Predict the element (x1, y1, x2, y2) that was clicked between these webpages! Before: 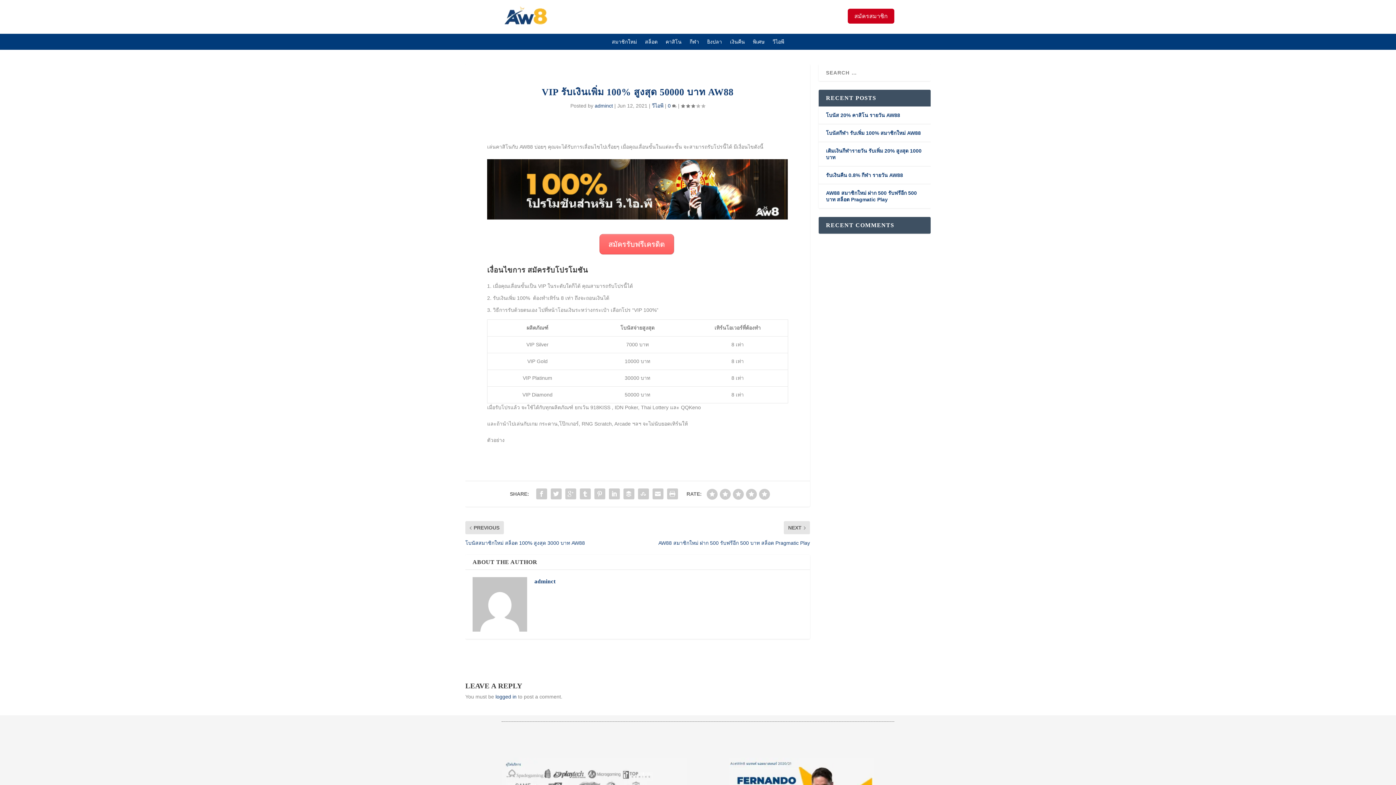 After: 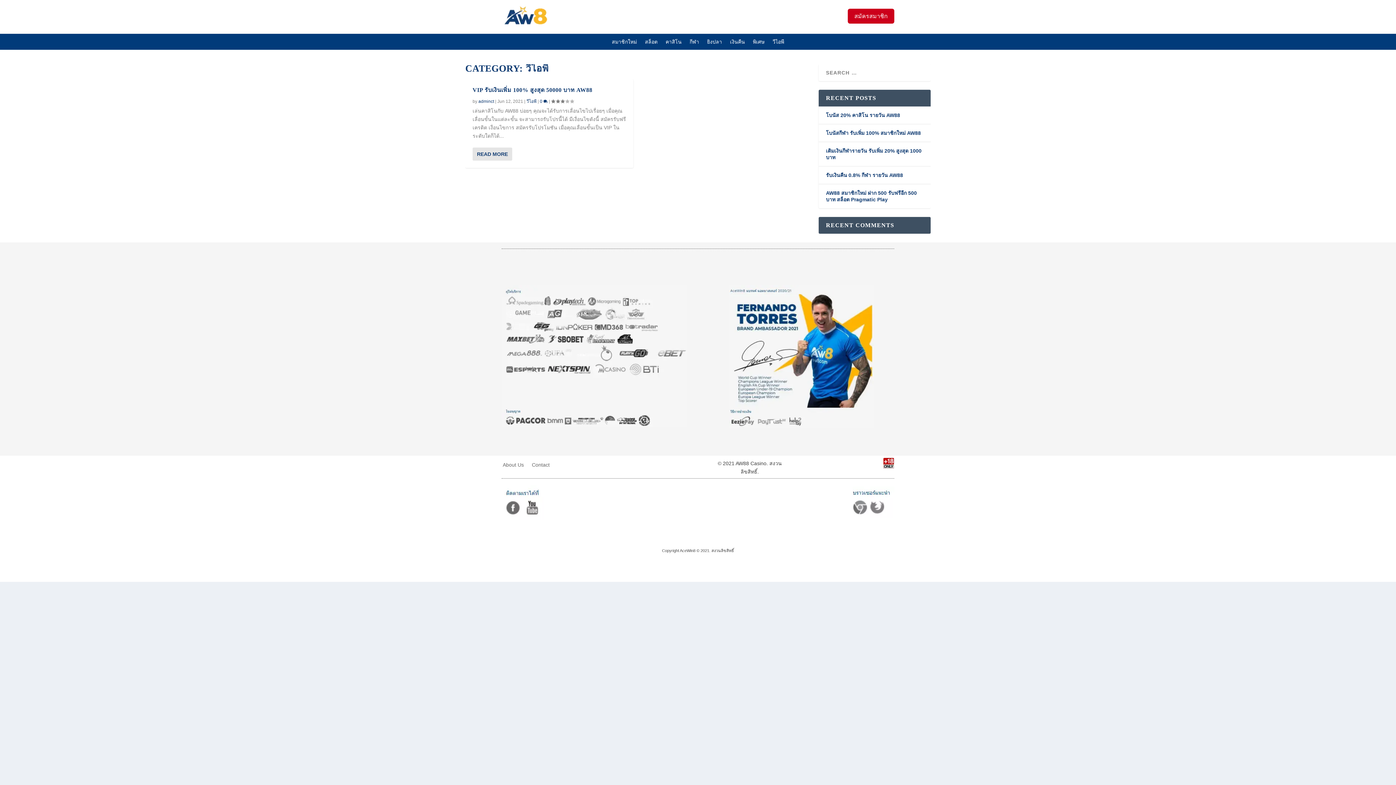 Action: bbox: (772, 39, 784, 47) label: วีไอพี